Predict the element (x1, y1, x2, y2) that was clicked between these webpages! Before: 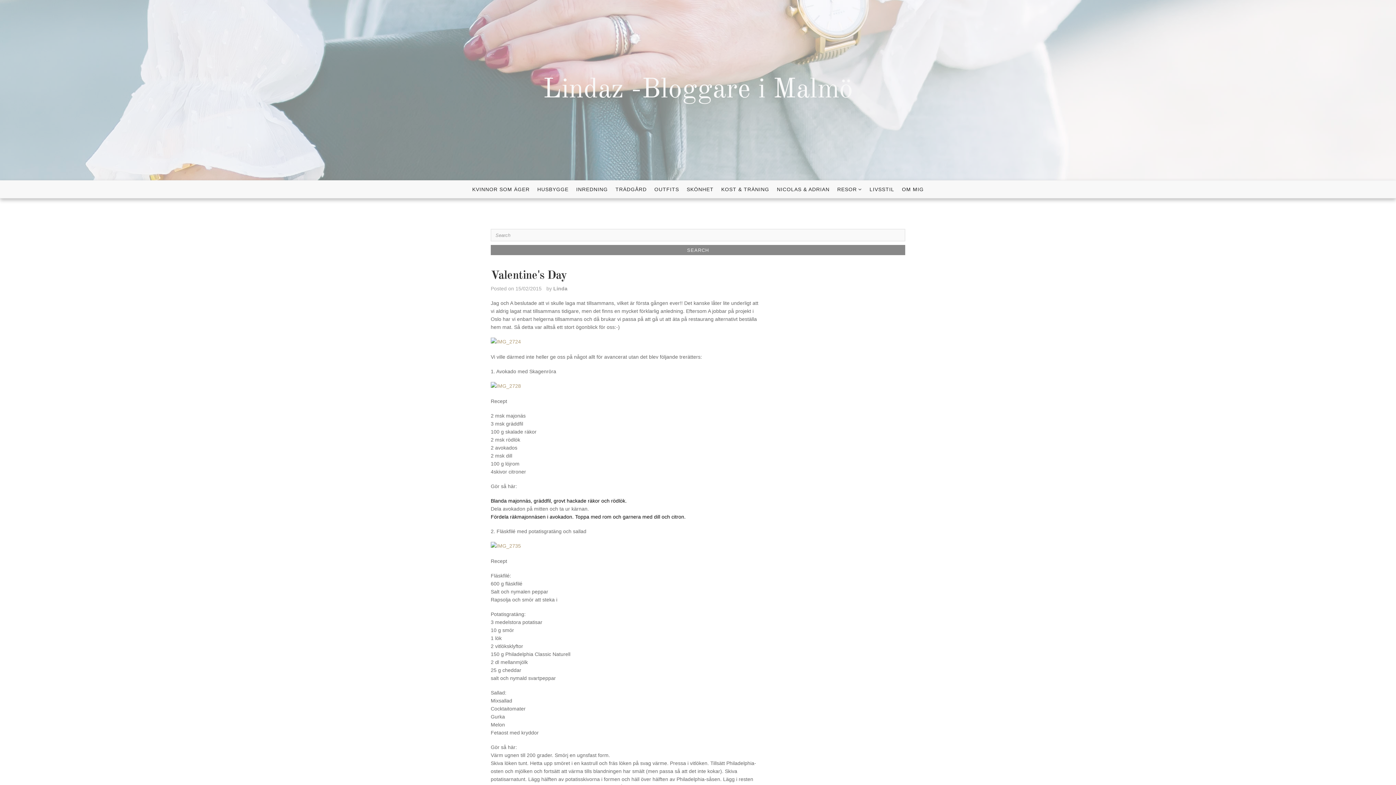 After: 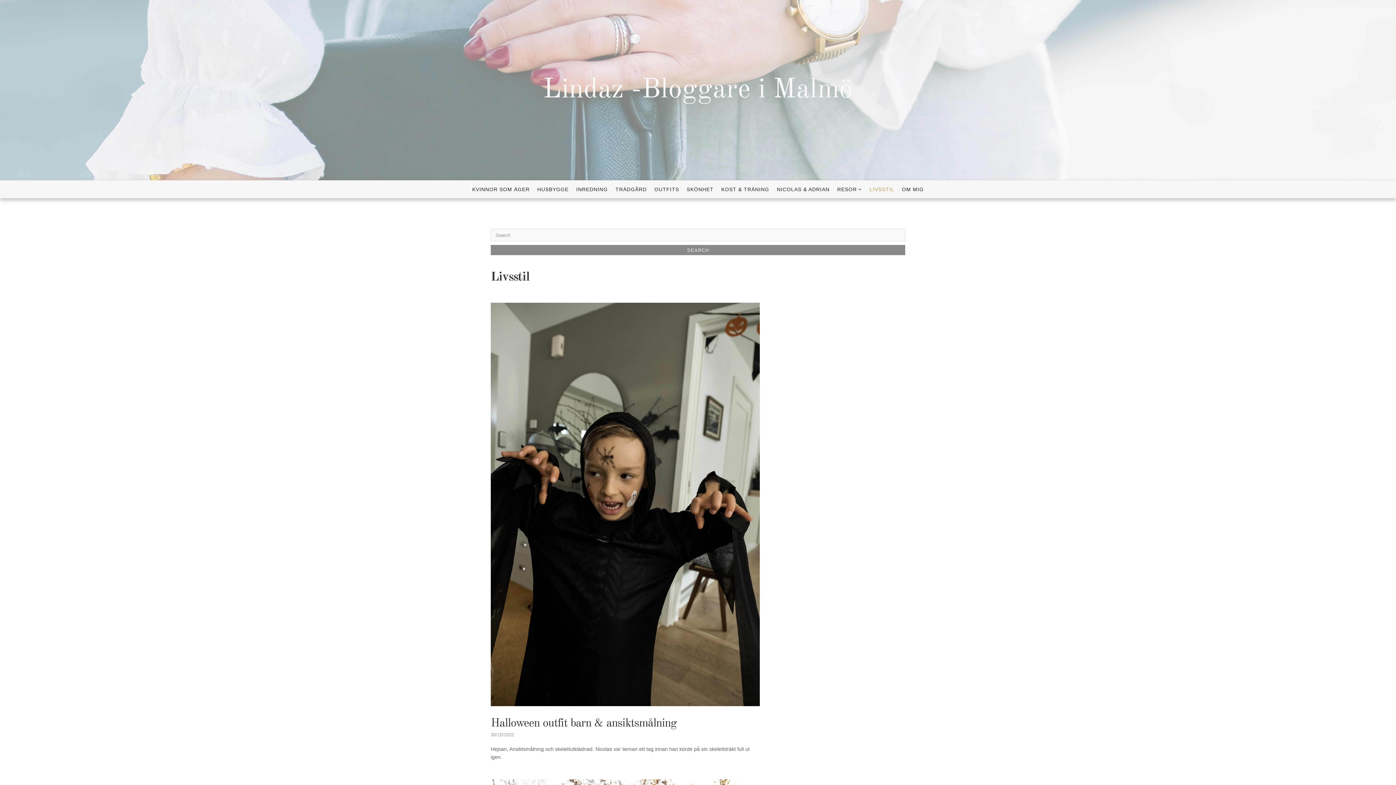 Action: label: LIVSSTIL bbox: (866, 180, 897, 198)